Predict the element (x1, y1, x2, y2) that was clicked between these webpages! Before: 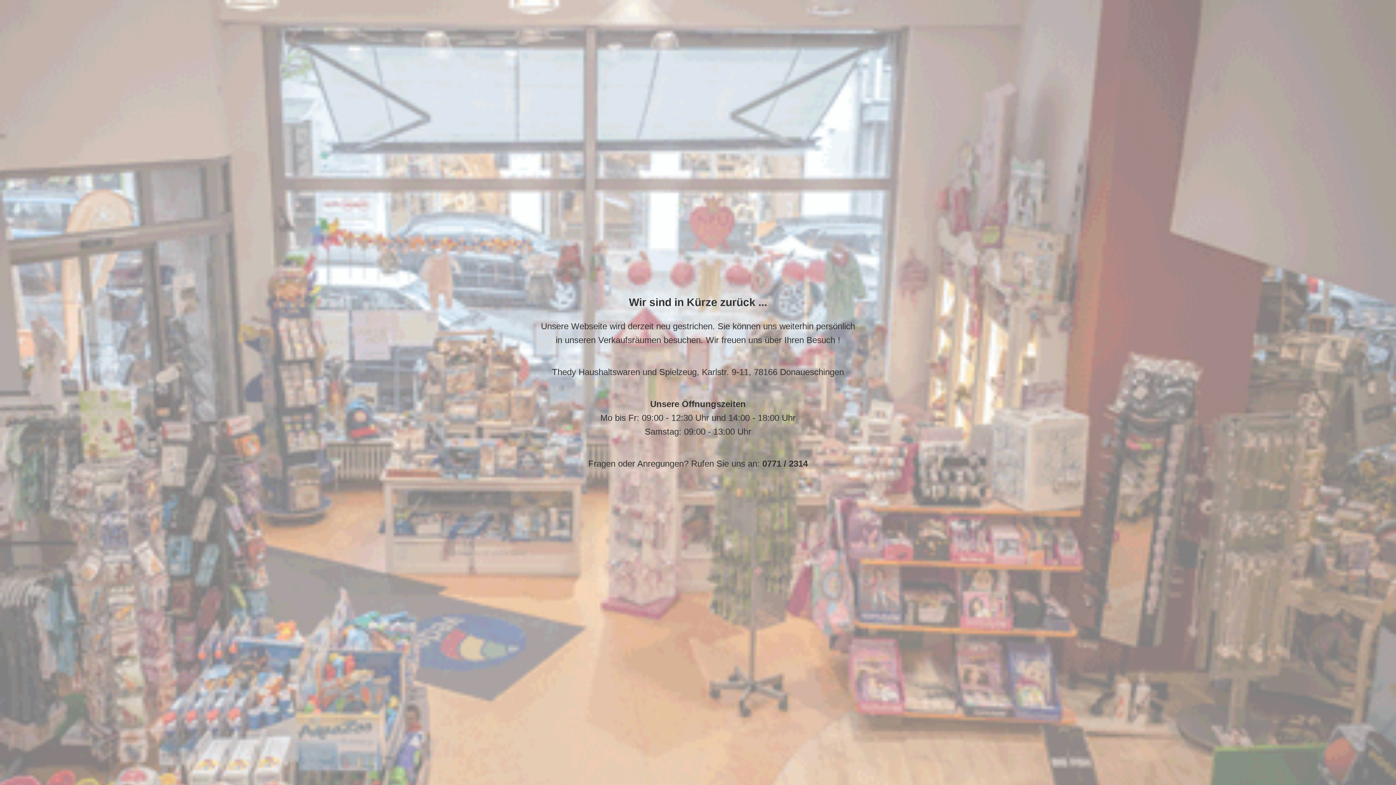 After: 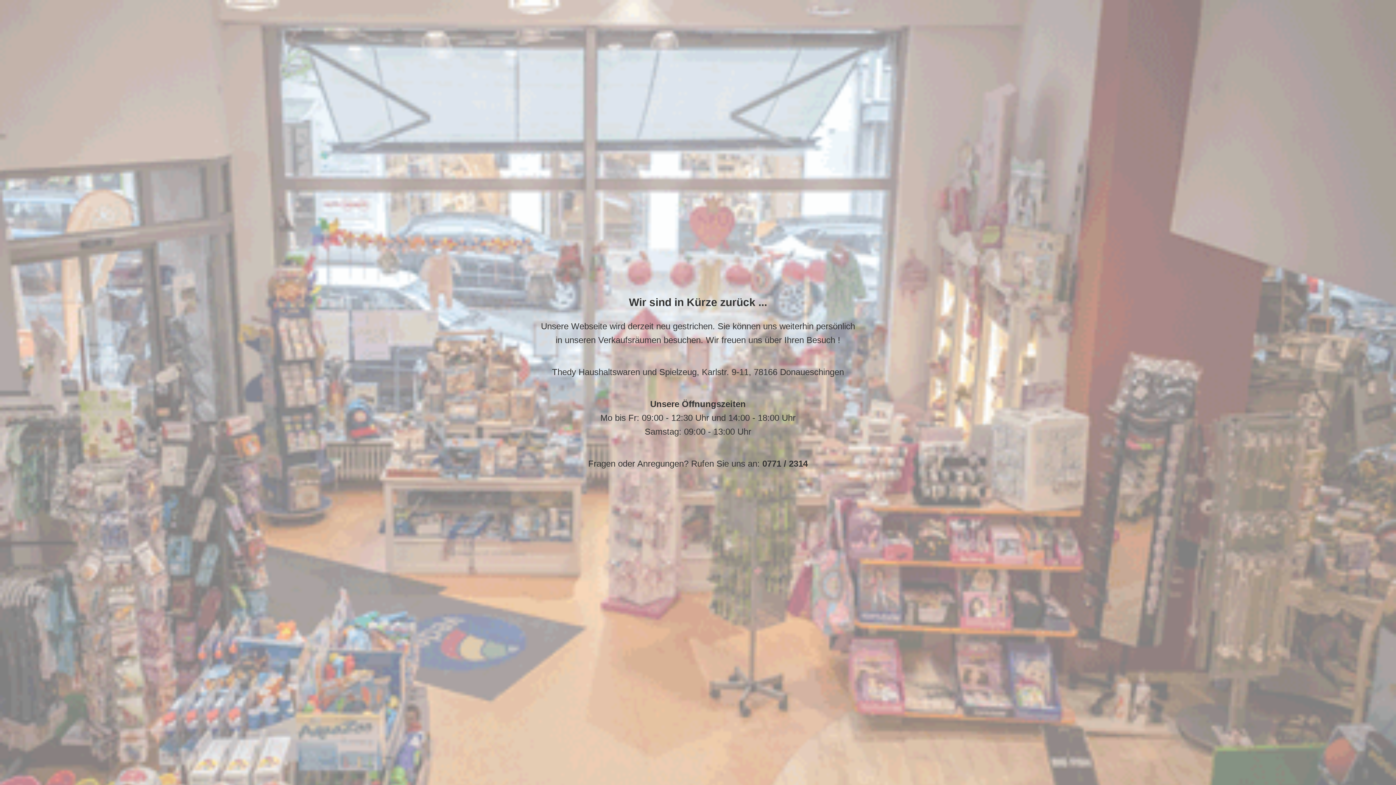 Action: bbox: (762, 458, 808, 468) label: 0771 / 2314